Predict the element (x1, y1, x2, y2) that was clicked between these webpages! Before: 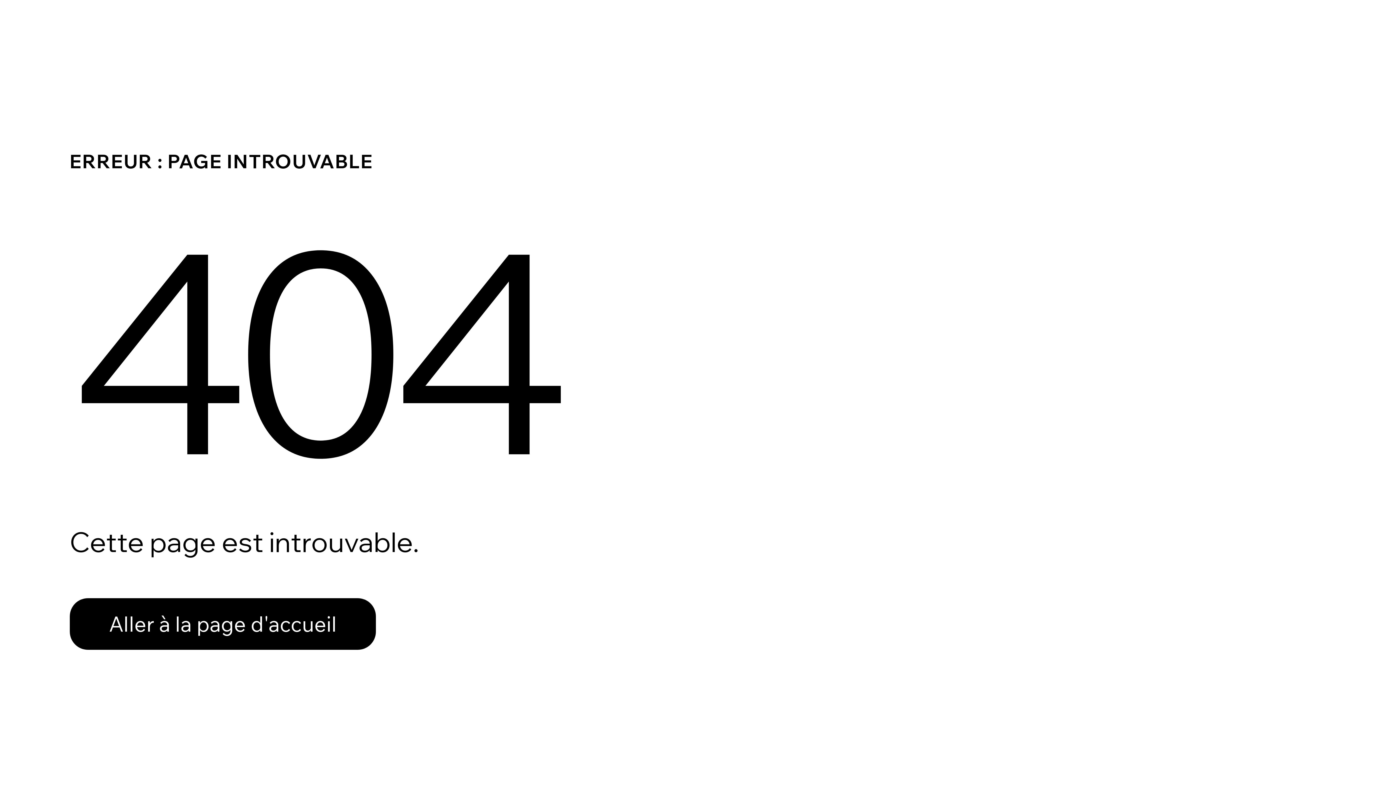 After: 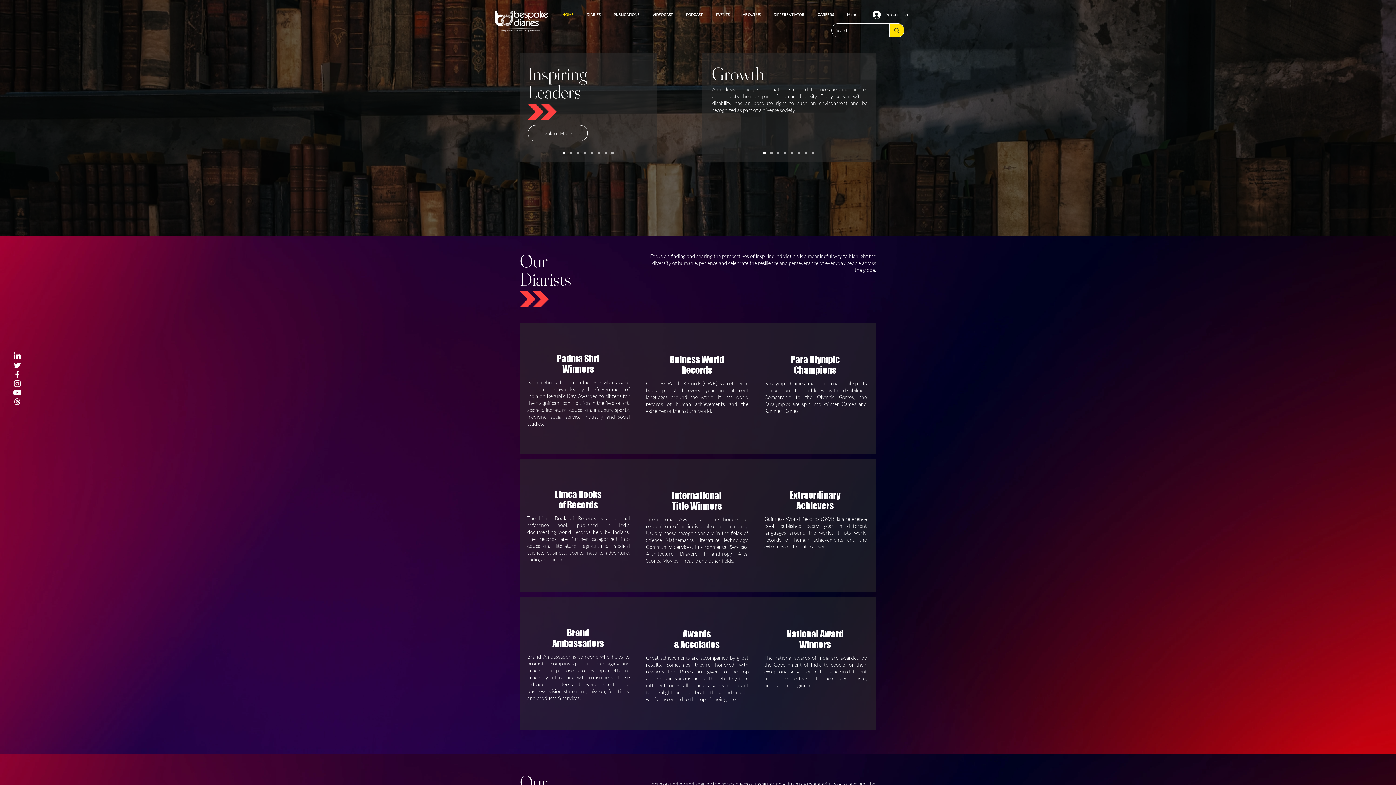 Action: bbox: (69, 582, 768, 659) label: Aller à la page d'accueil